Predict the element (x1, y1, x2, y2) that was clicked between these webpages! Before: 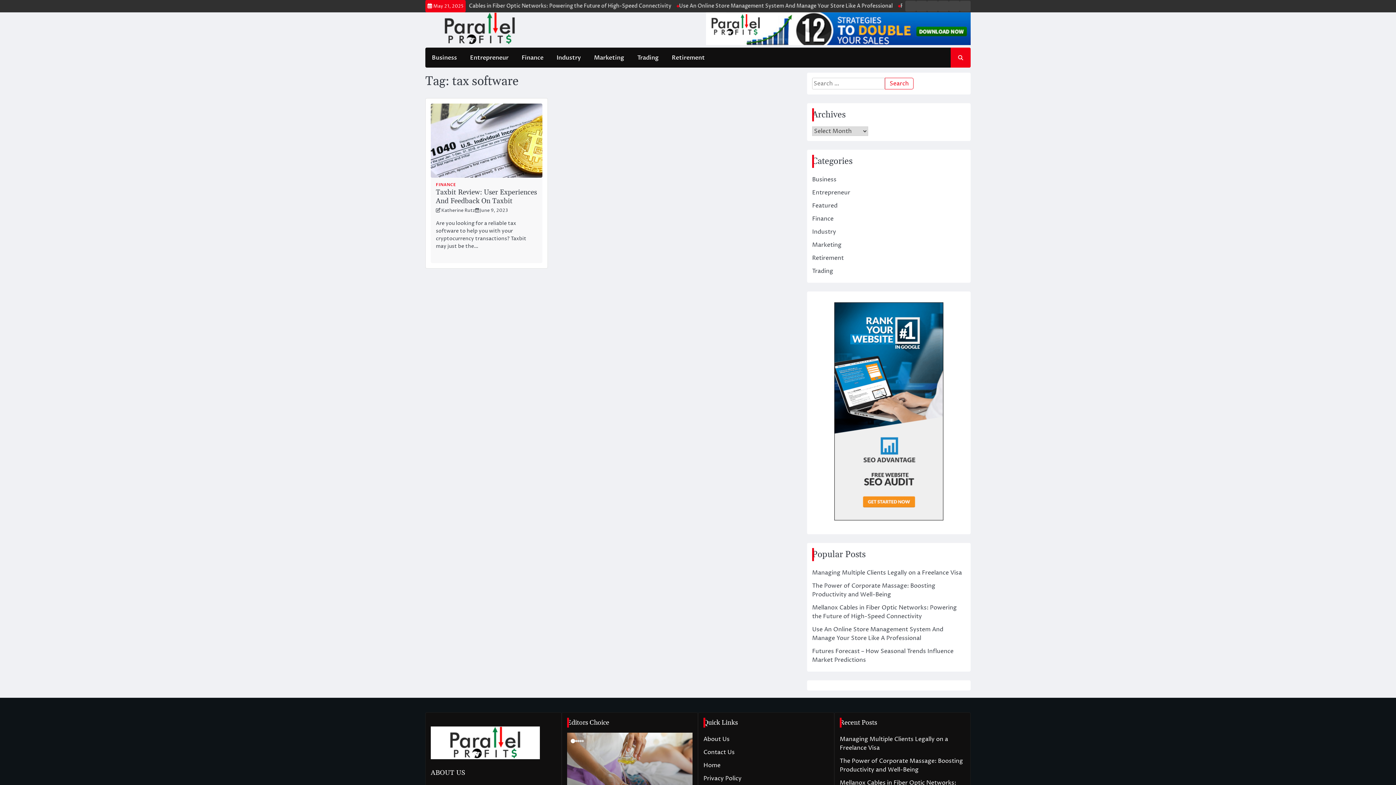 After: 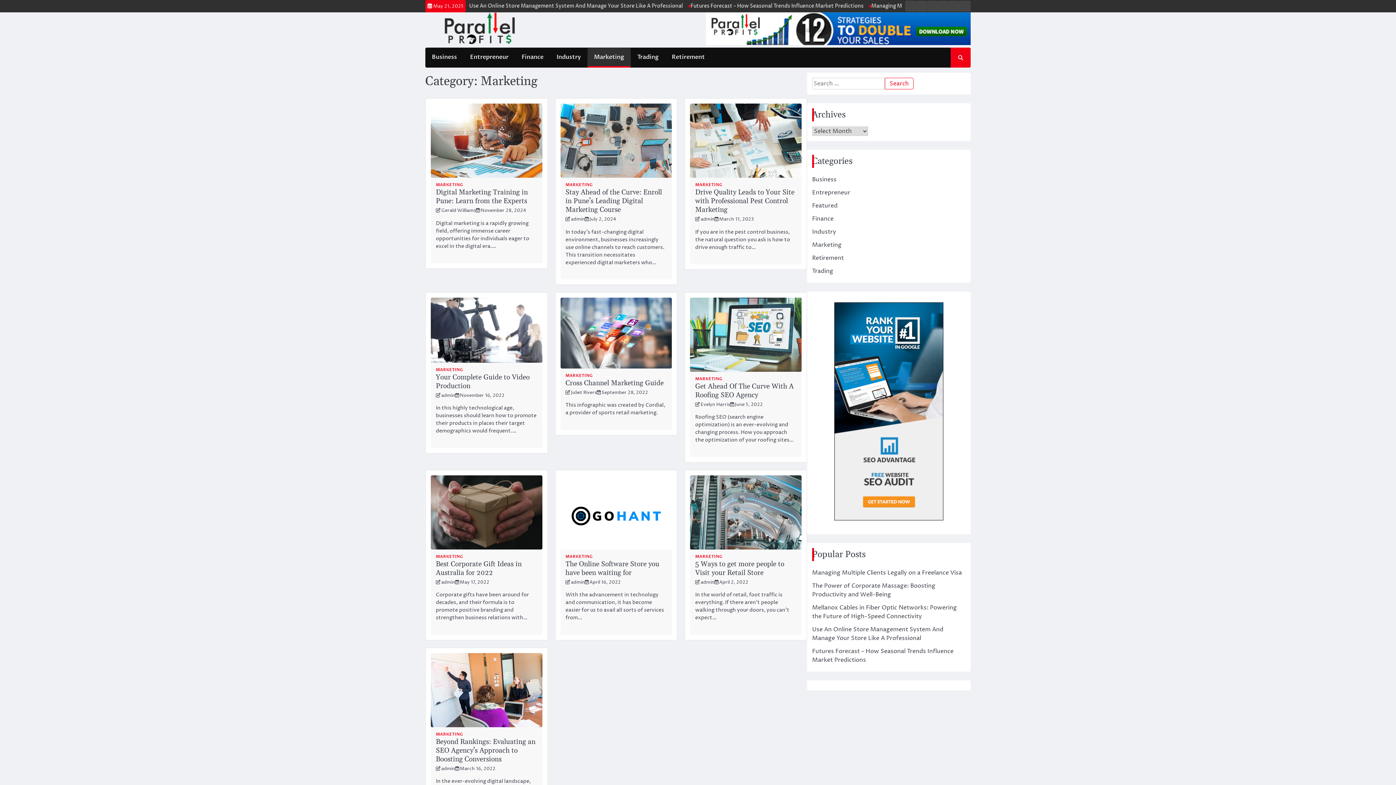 Action: label: Marketing bbox: (587, 48, 630, 66)